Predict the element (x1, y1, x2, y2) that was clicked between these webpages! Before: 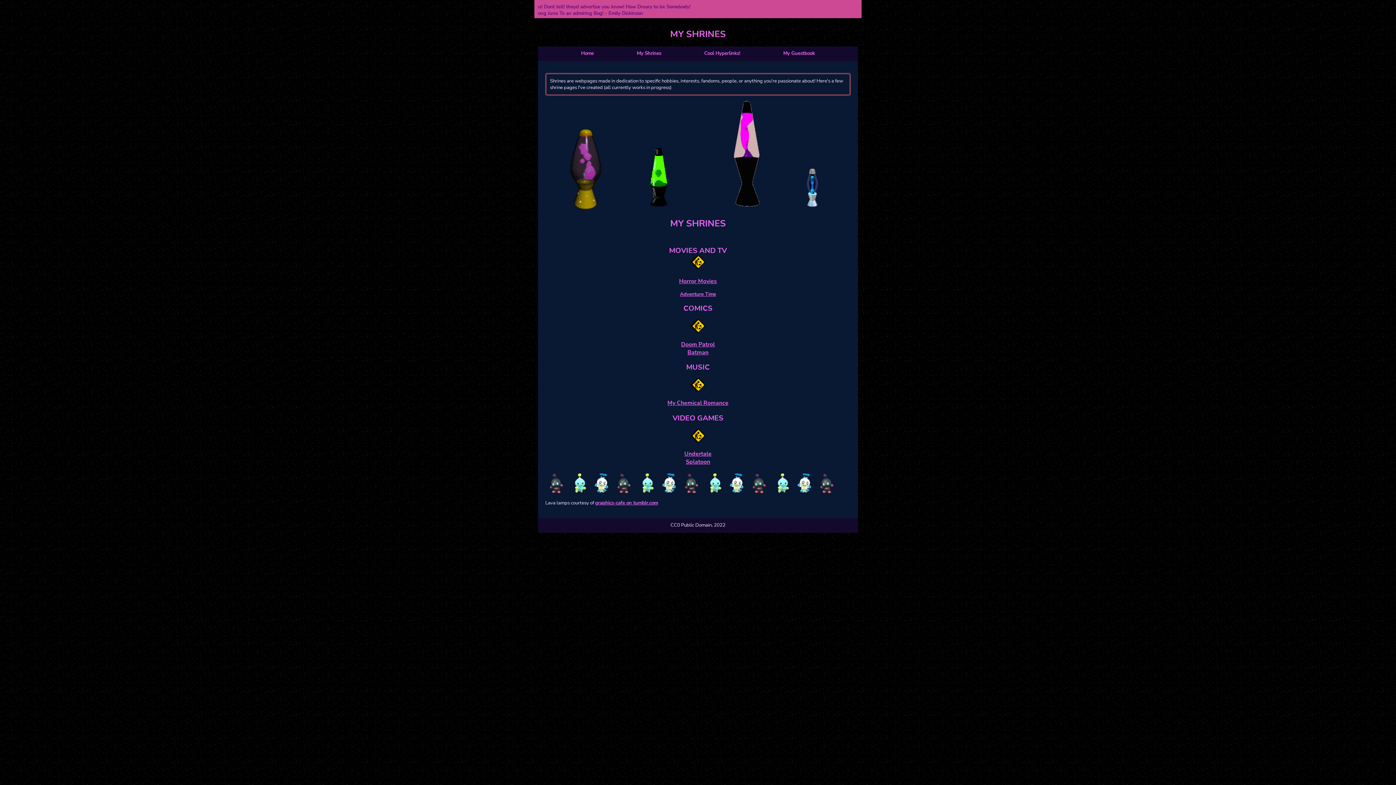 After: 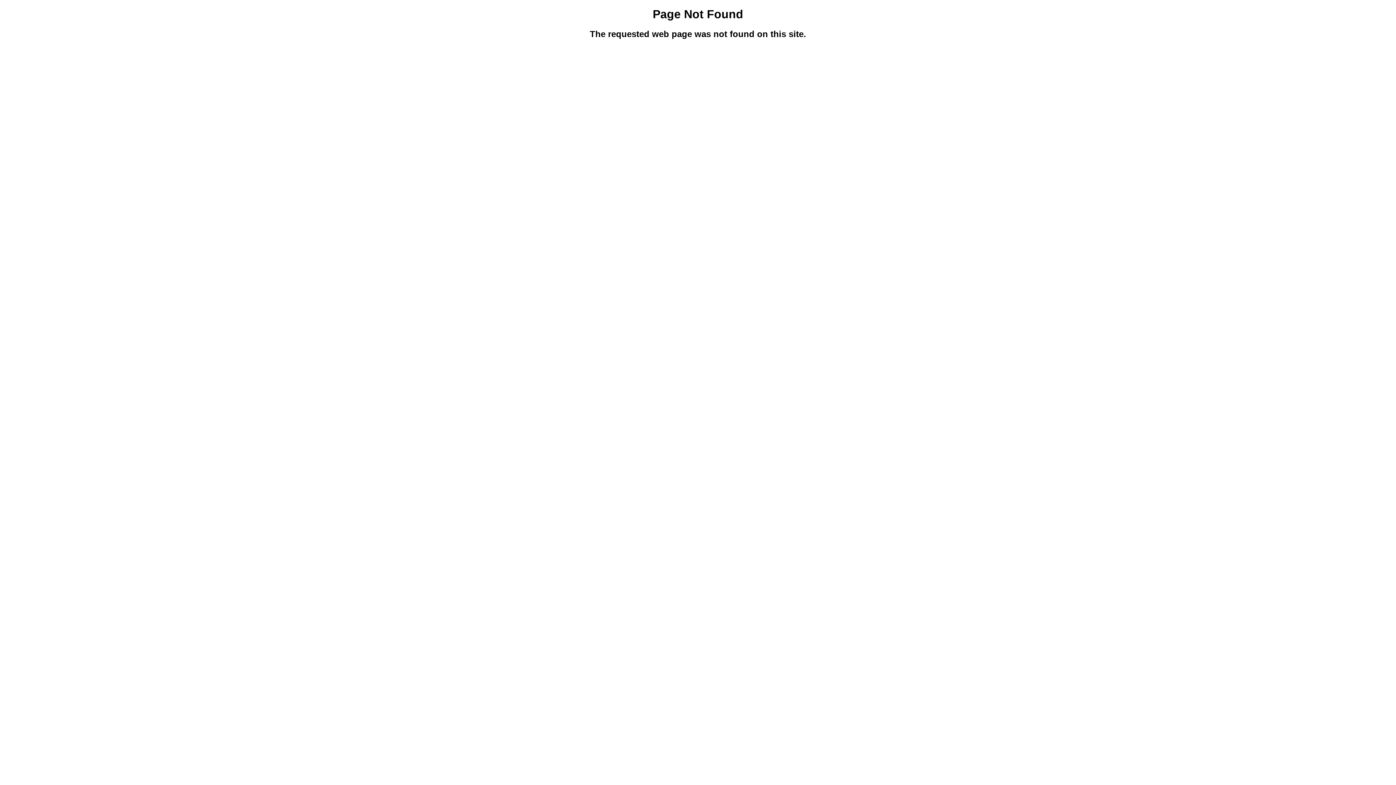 Action: label: Batman bbox: (687, 348, 708, 356)